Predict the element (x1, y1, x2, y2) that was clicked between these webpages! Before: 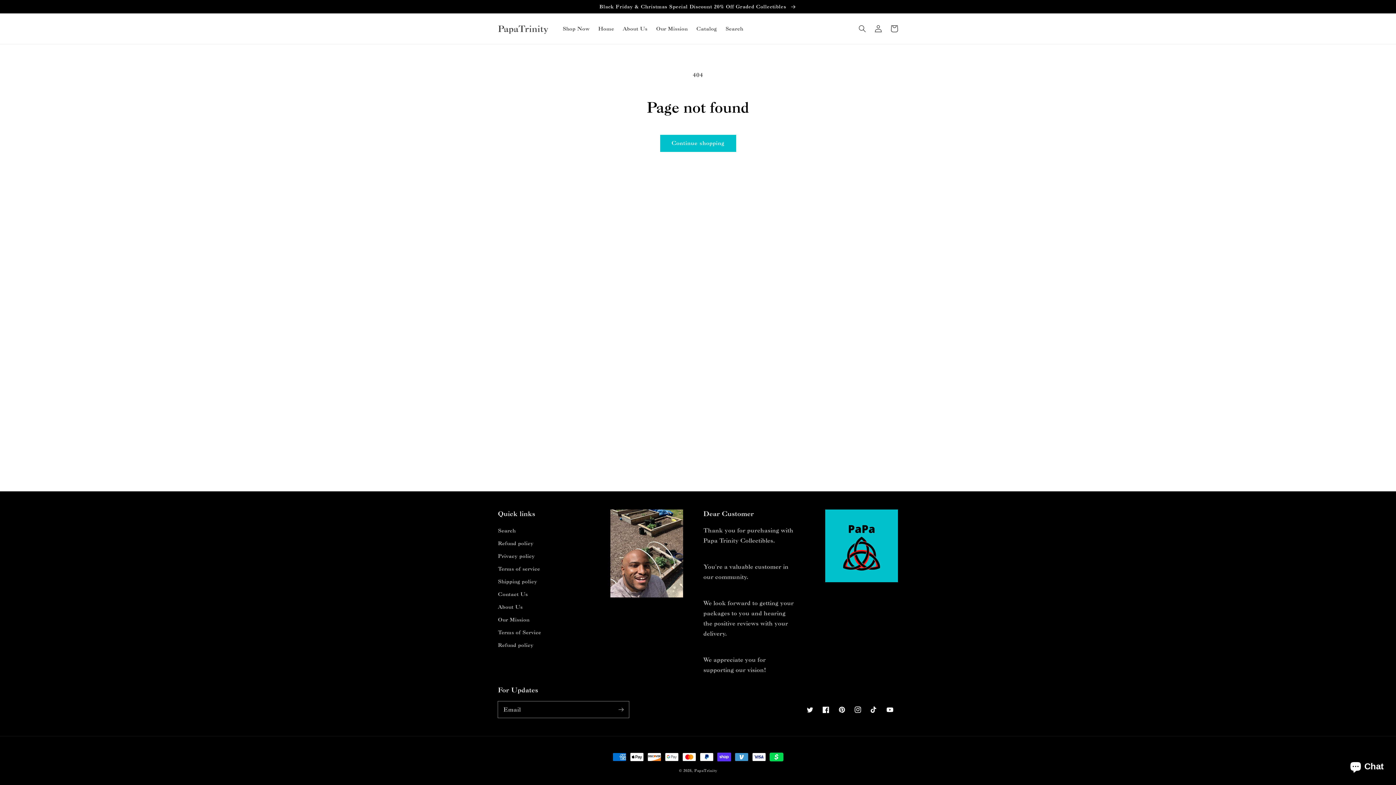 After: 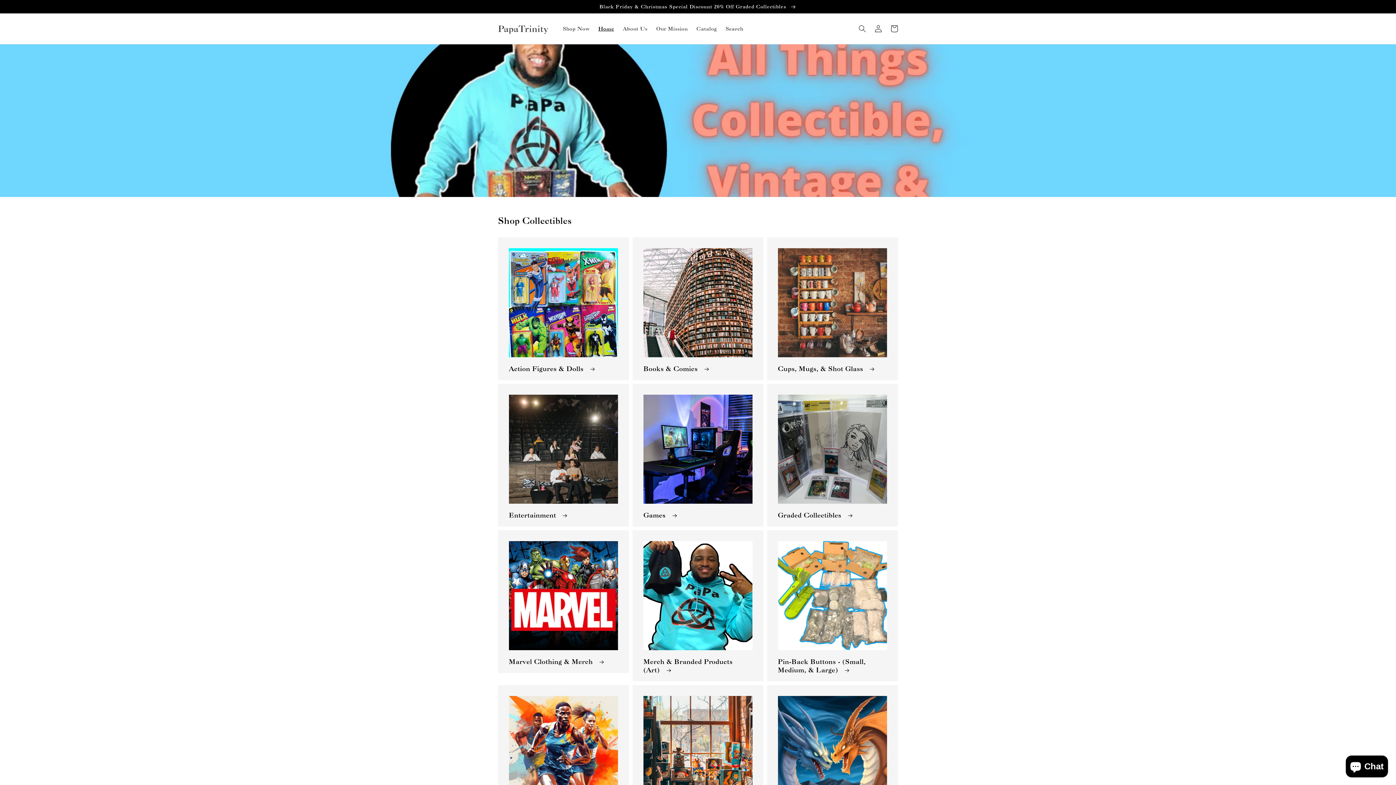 Action: label: PapaTrinity bbox: (495, 21, 551, 35)